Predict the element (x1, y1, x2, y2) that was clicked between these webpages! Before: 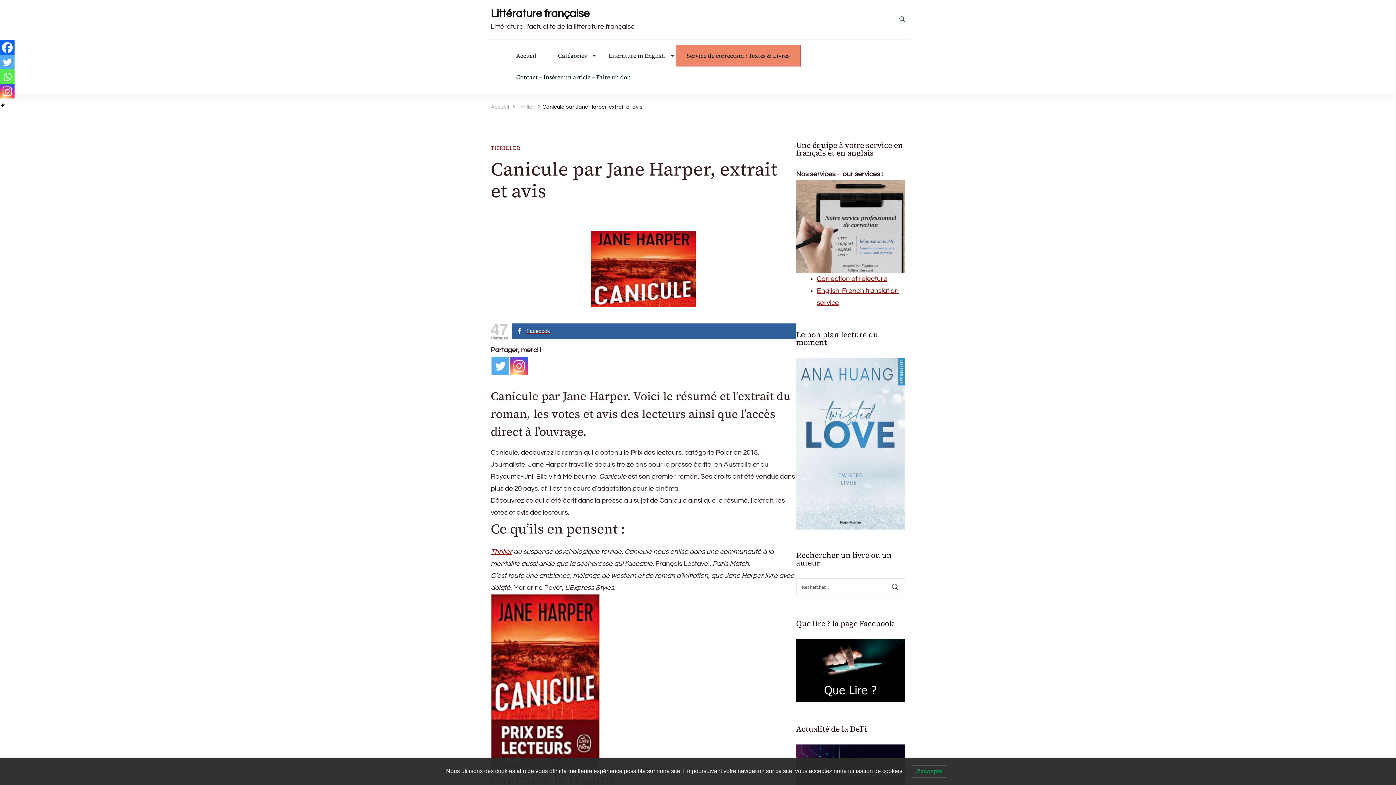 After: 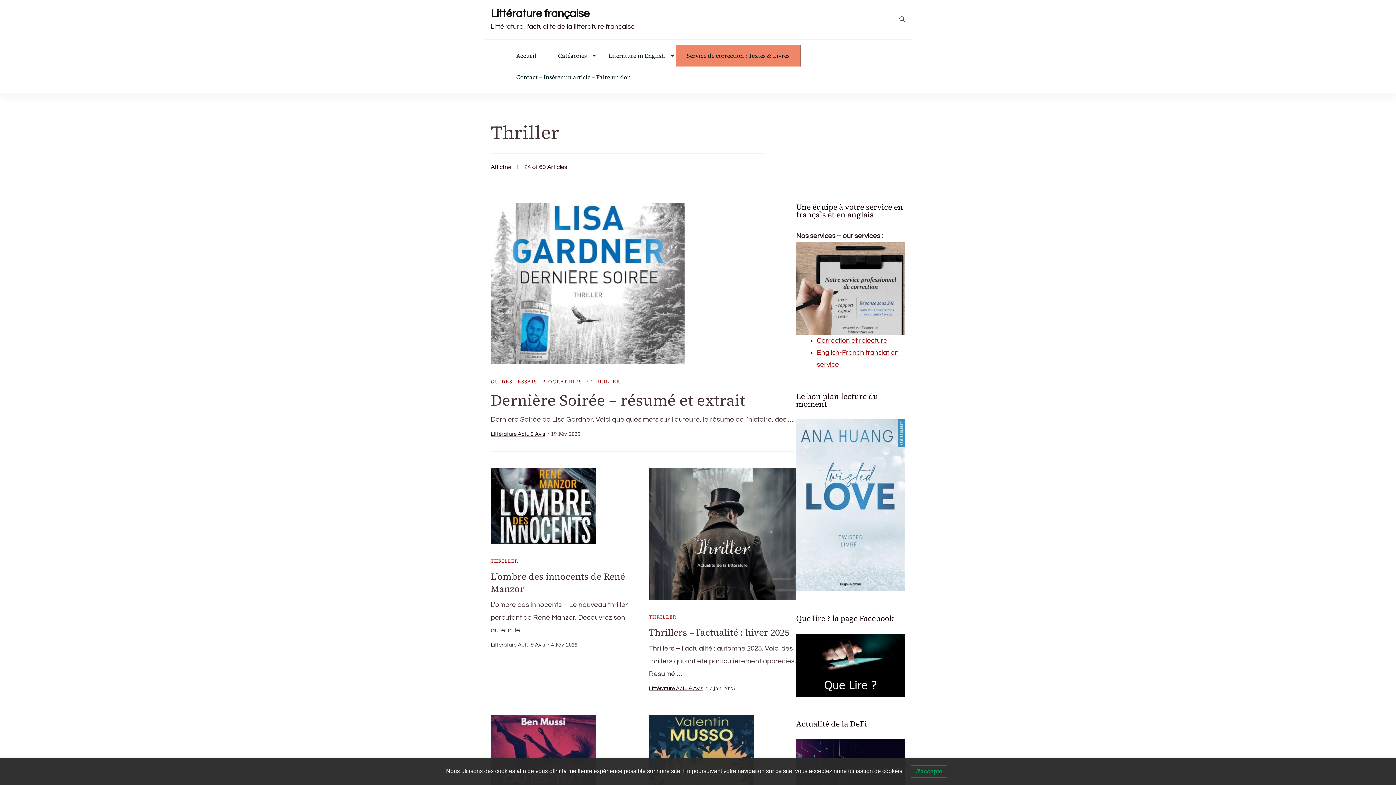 Action: bbox: (490, 144, 520, 152) label: THRILLER